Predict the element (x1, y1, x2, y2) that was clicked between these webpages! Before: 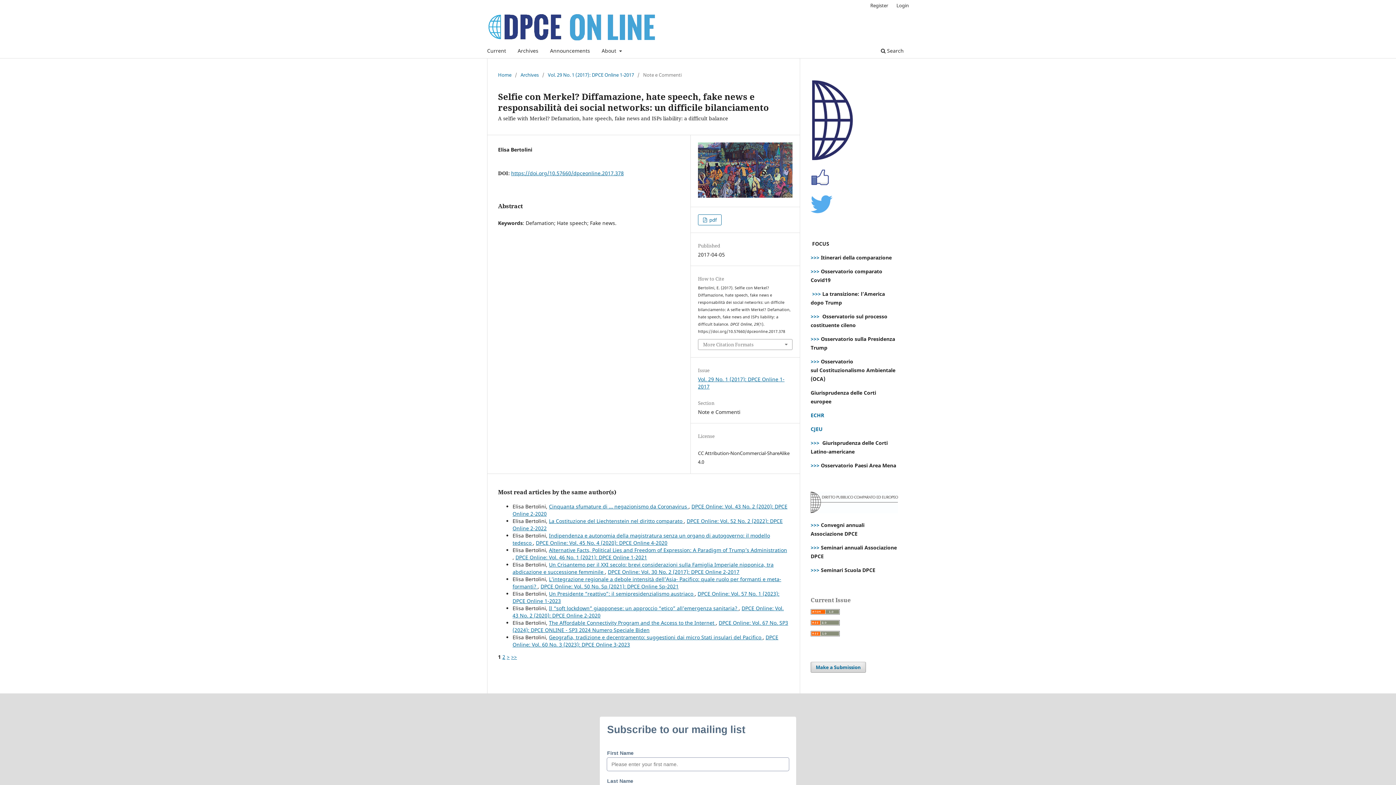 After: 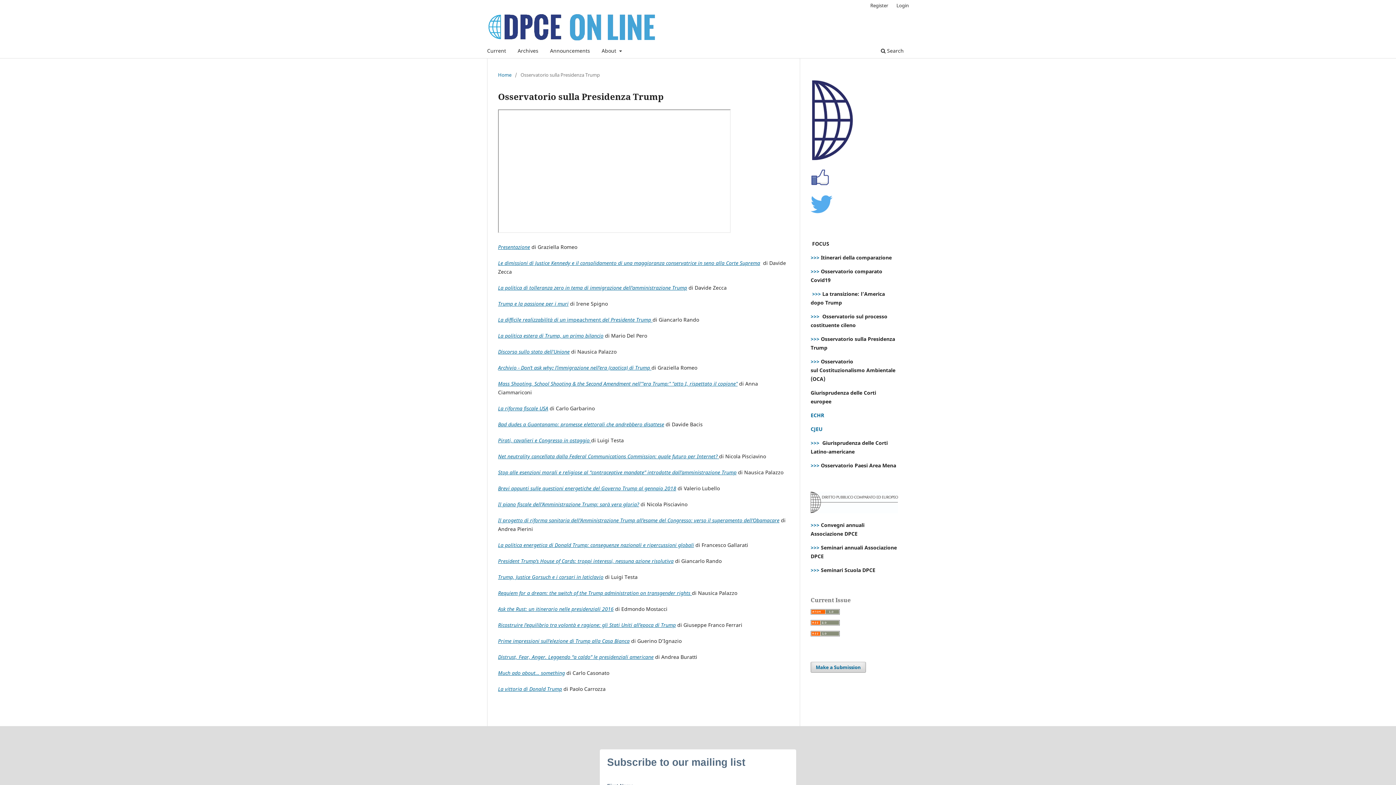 Action: label: >>> bbox: (810, 335, 819, 342)